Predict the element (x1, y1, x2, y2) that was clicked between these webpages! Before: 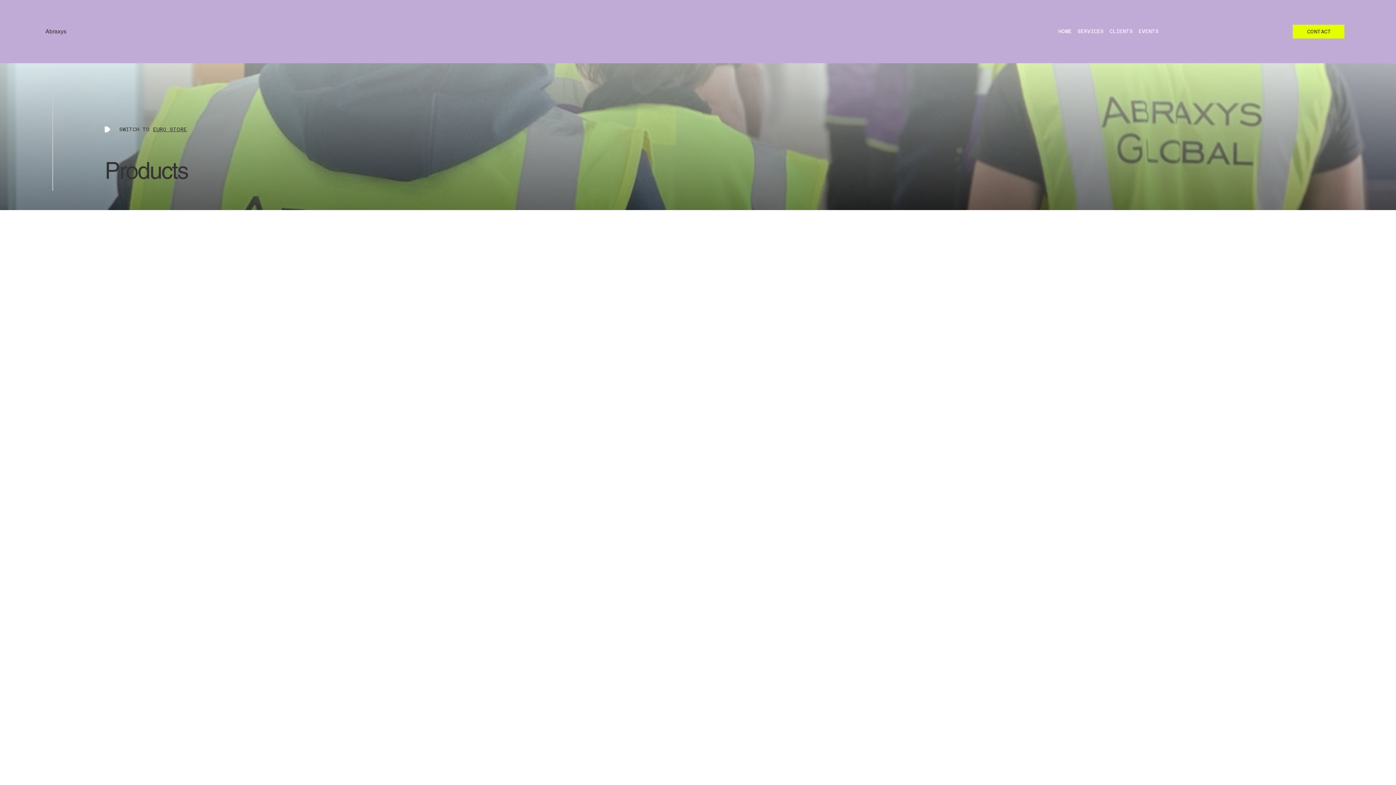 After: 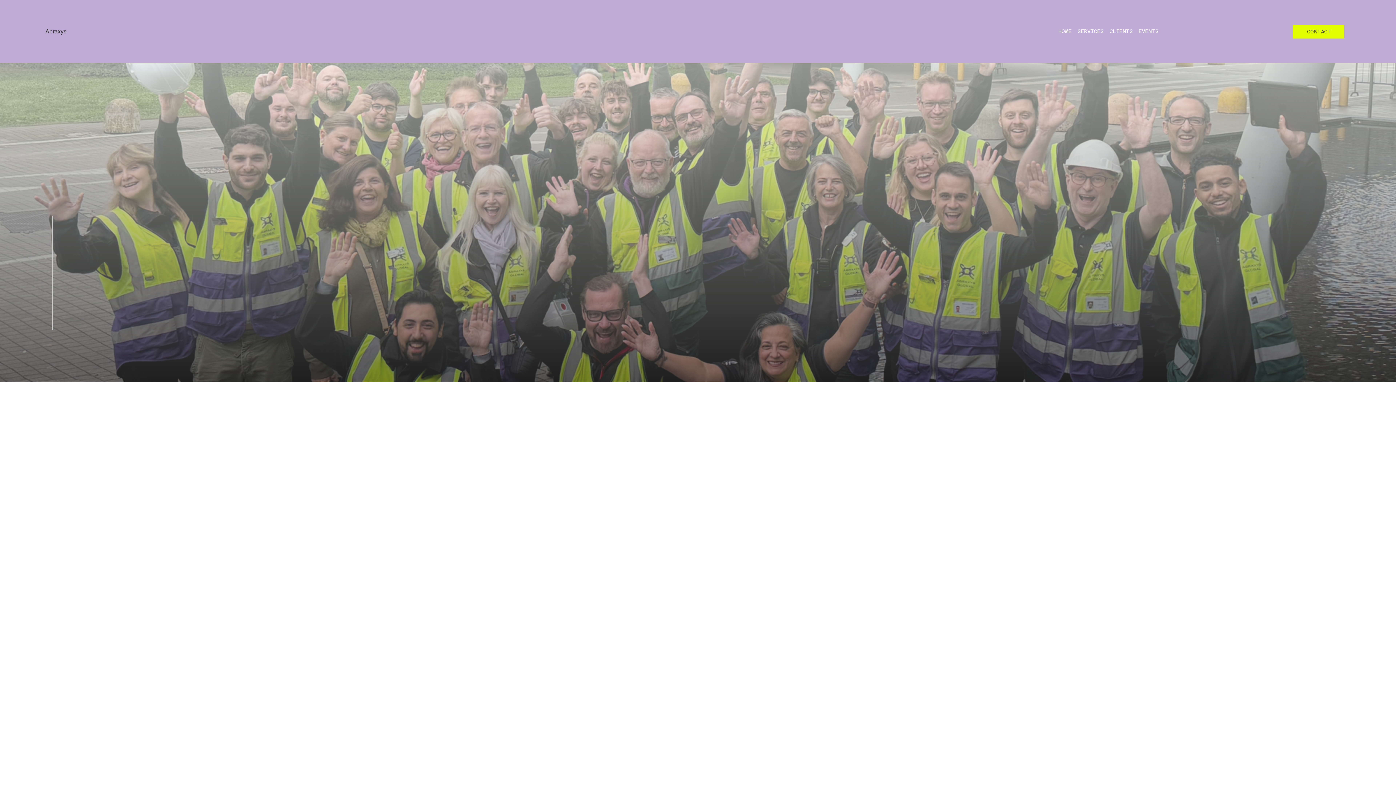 Action: bbox: (1292, 24, 1344, 38) label: CONTACT